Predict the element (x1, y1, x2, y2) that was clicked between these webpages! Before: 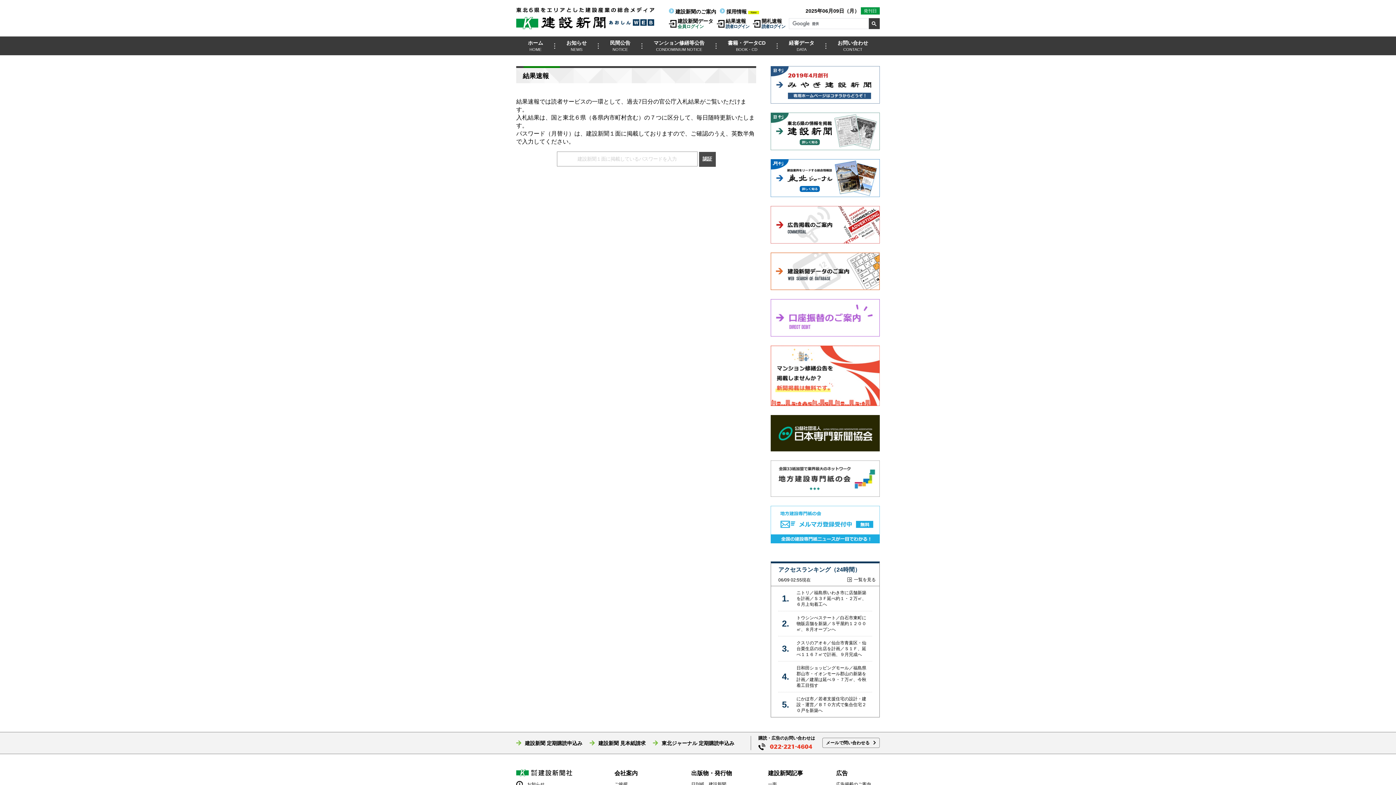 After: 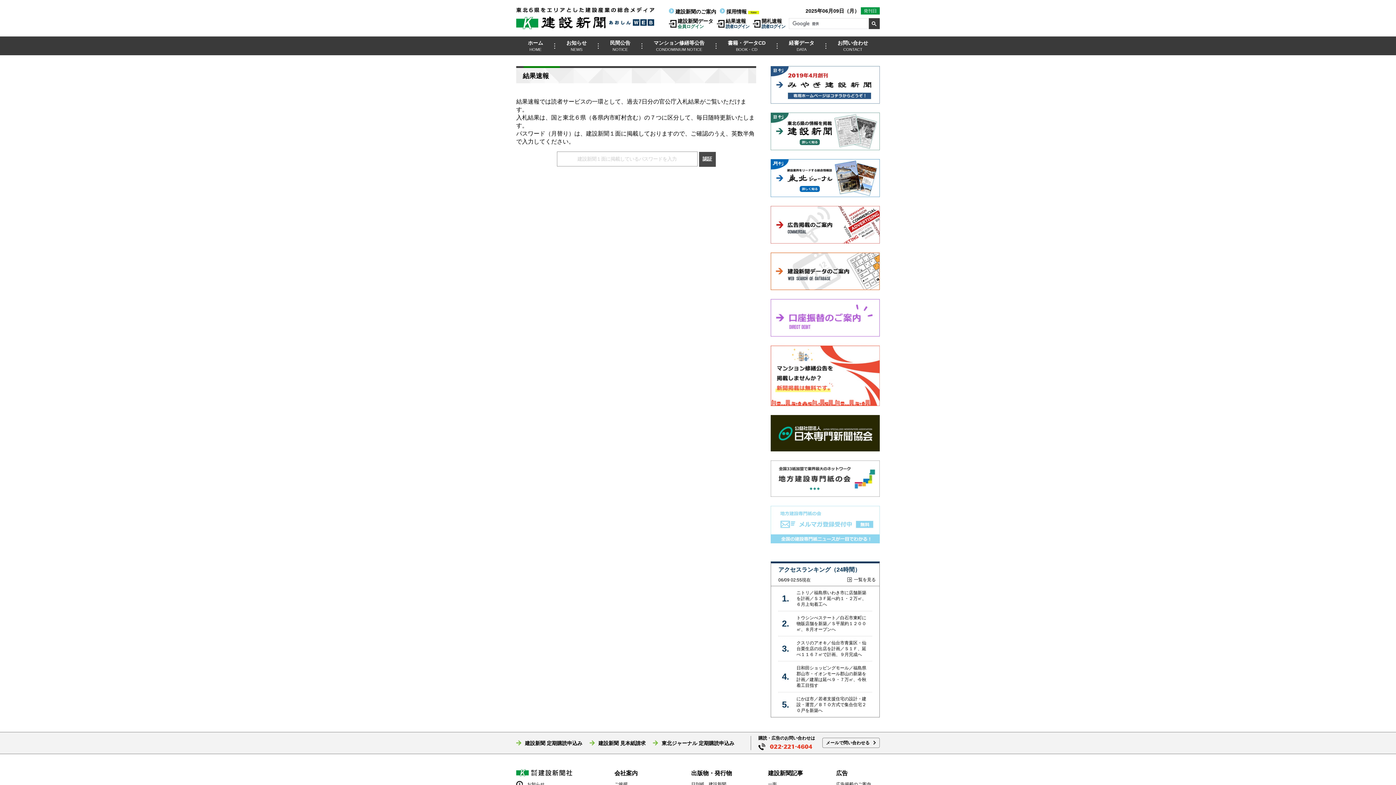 Action: bbox: (770, 506, 880, 543)